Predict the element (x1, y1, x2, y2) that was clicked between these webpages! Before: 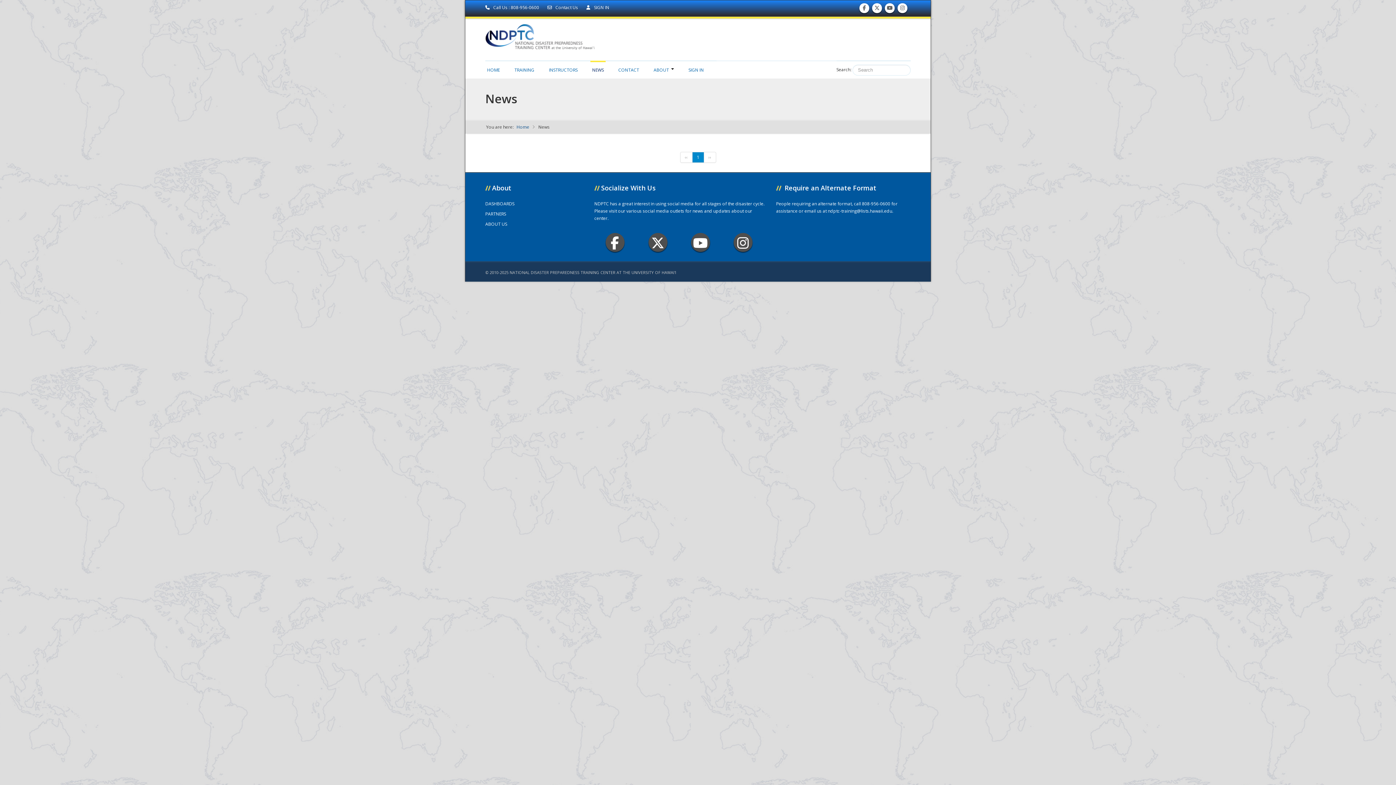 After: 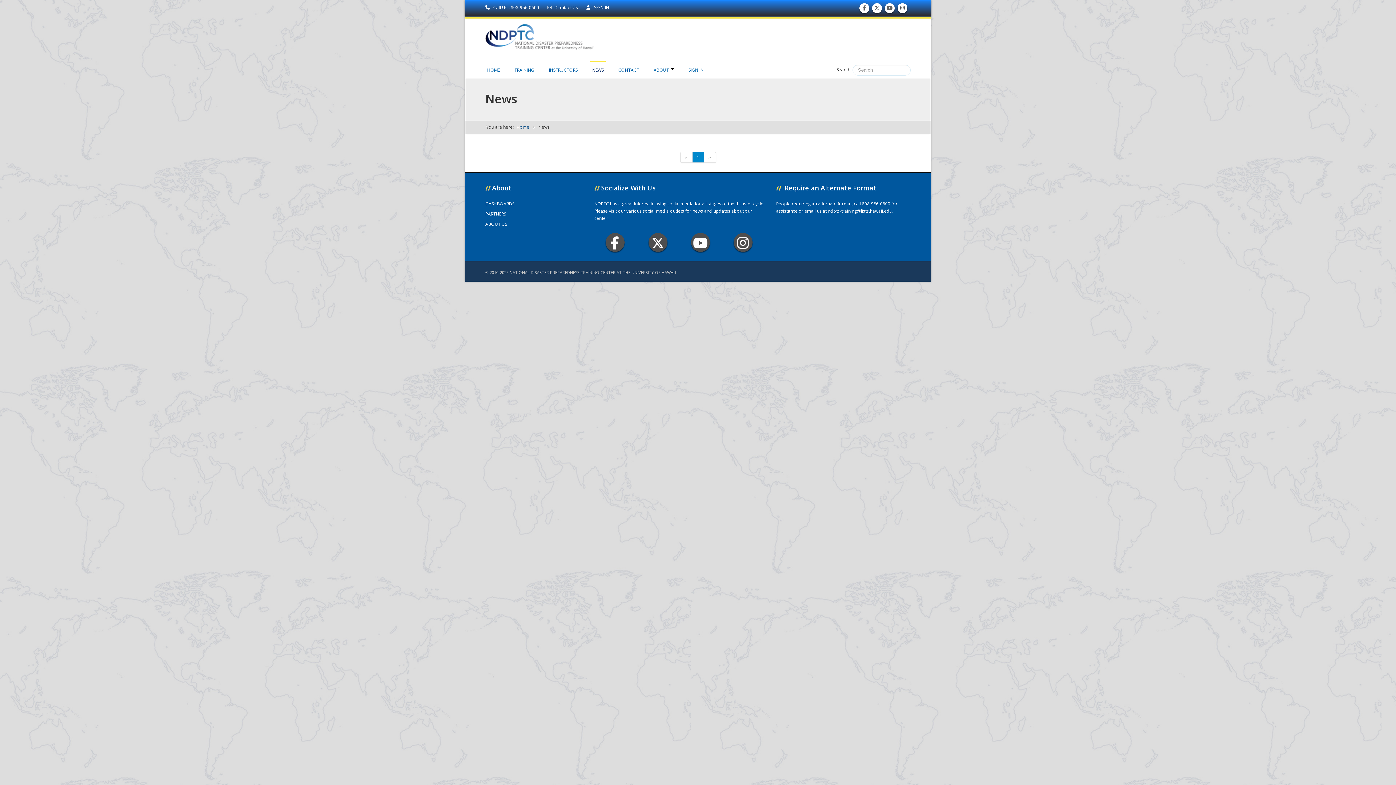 Action: bbox: (704, 152, 716, 162) label: ››